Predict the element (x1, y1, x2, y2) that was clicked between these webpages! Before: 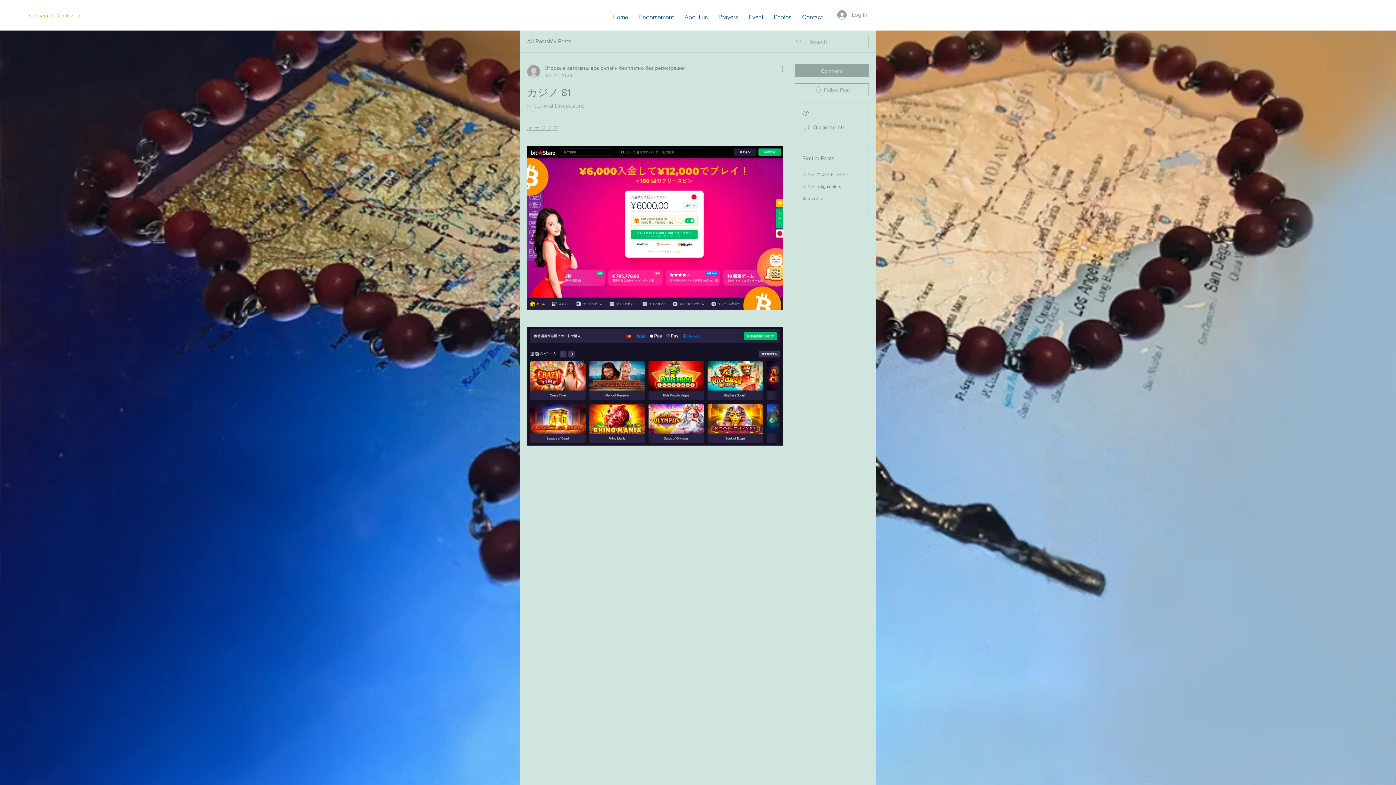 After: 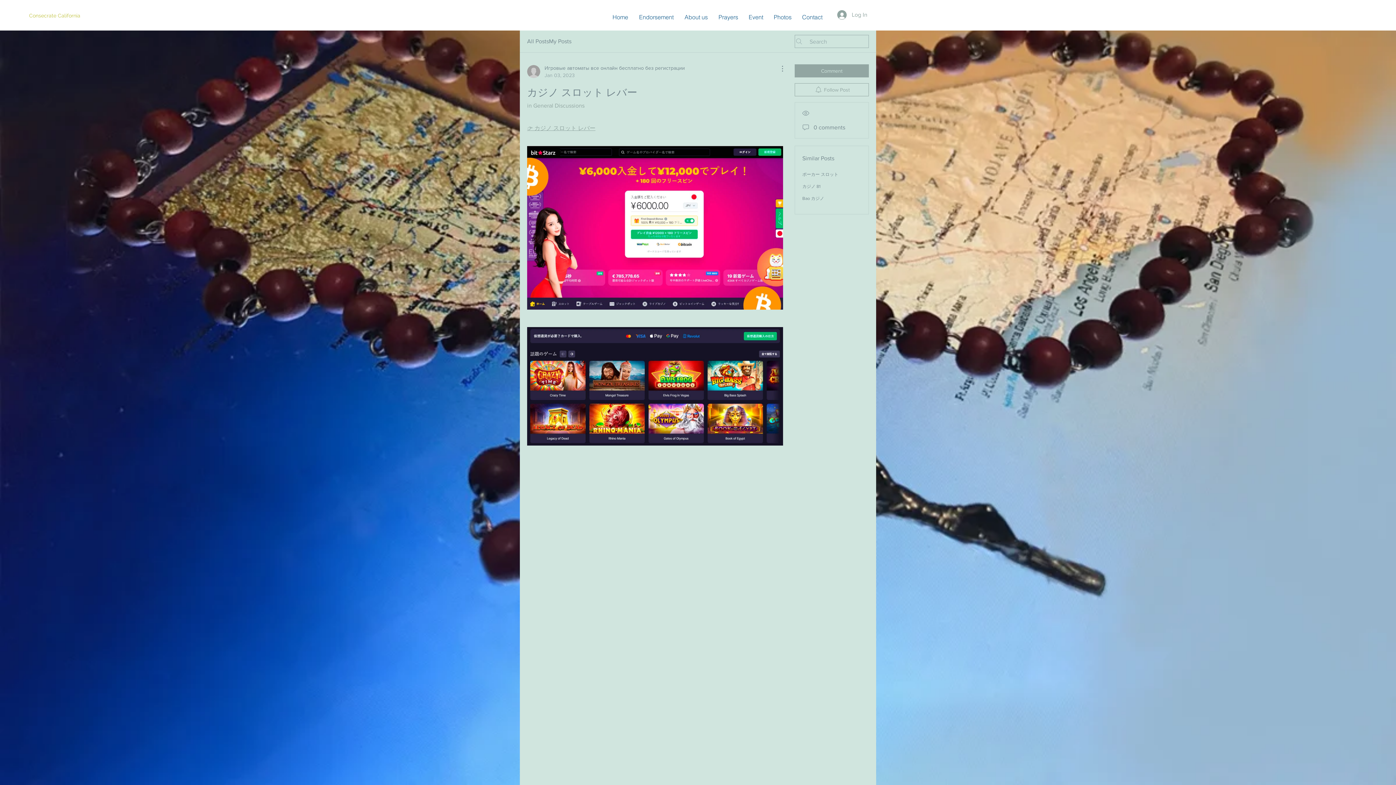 Action: bbox: (802, 172, 848, 177) label: カジノ スロット レバー